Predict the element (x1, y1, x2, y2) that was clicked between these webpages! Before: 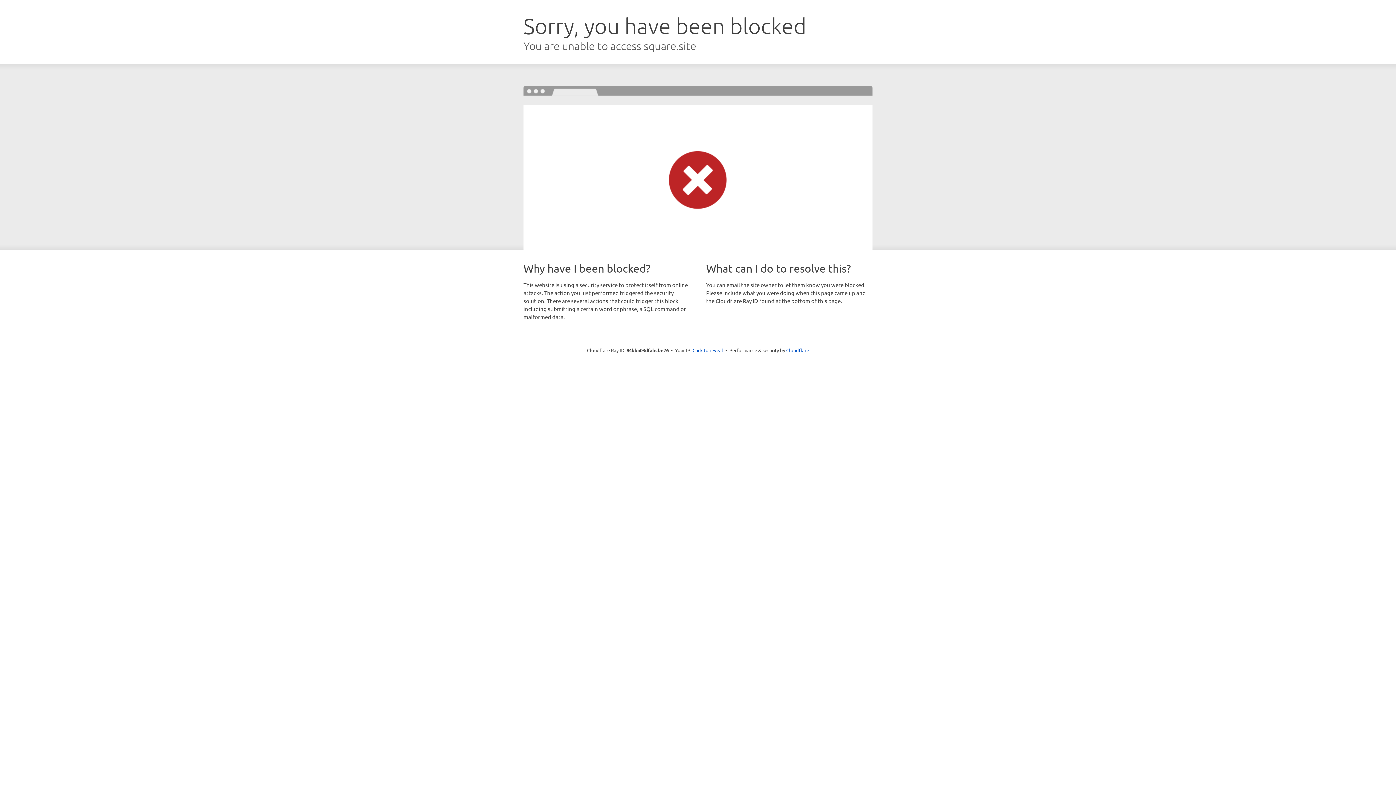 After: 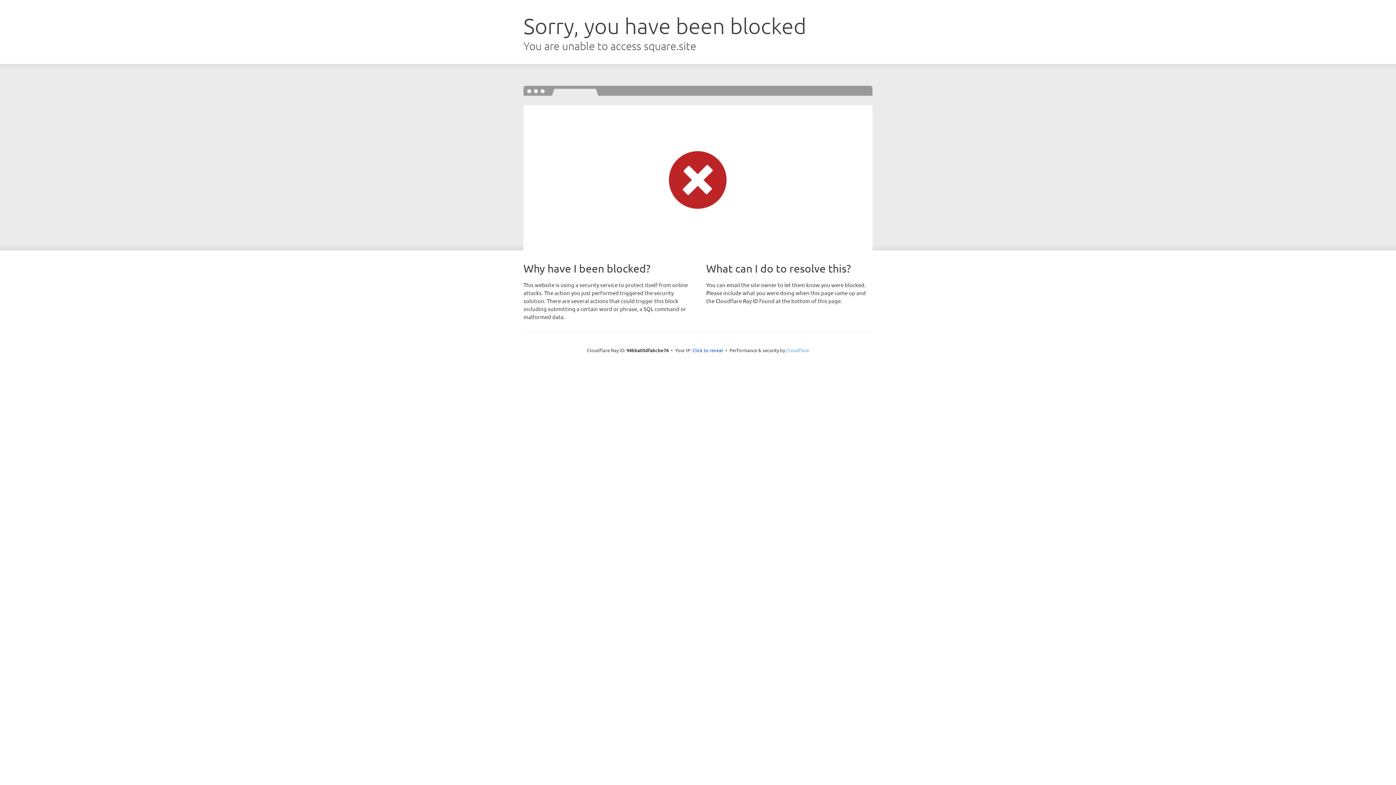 Action: bbox: (786, 347, 809, 353) label: Cloudflare